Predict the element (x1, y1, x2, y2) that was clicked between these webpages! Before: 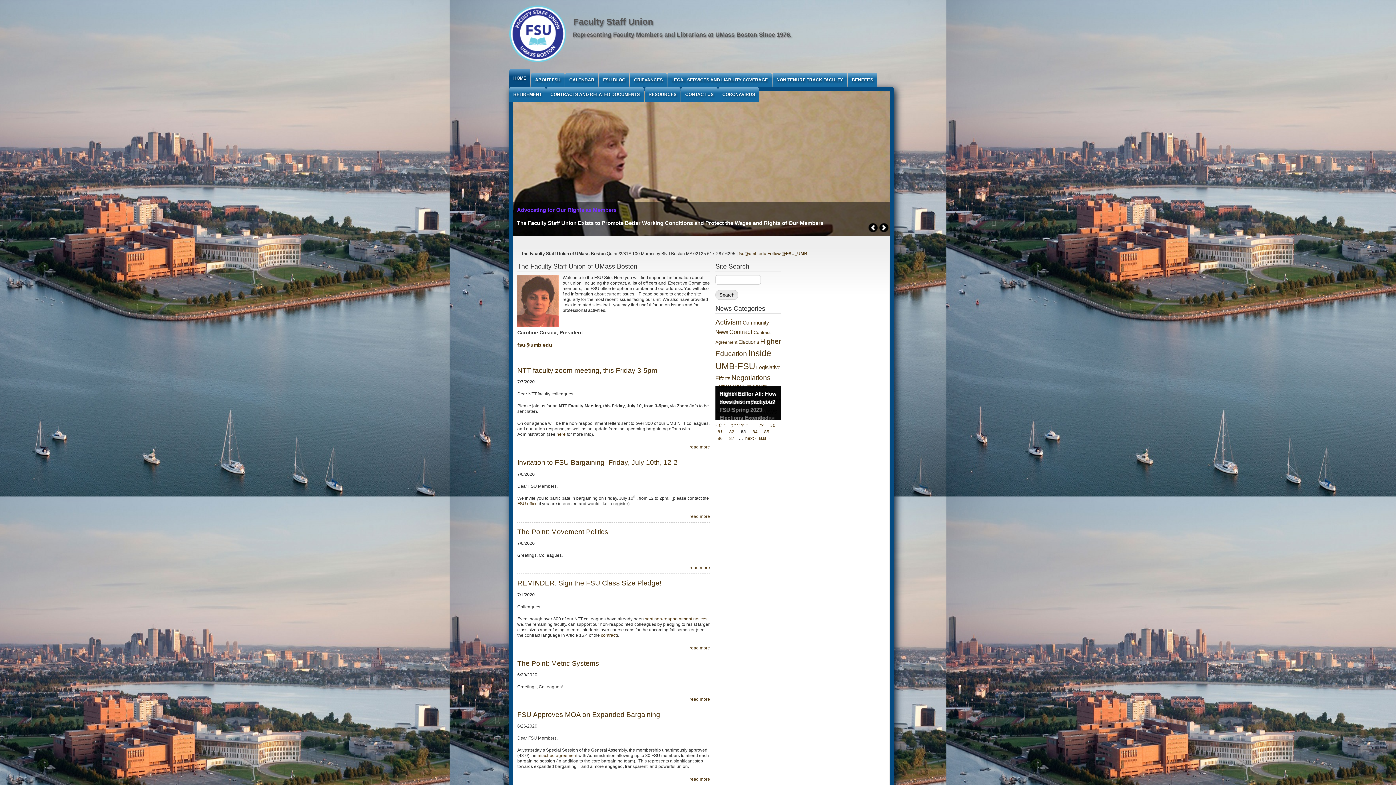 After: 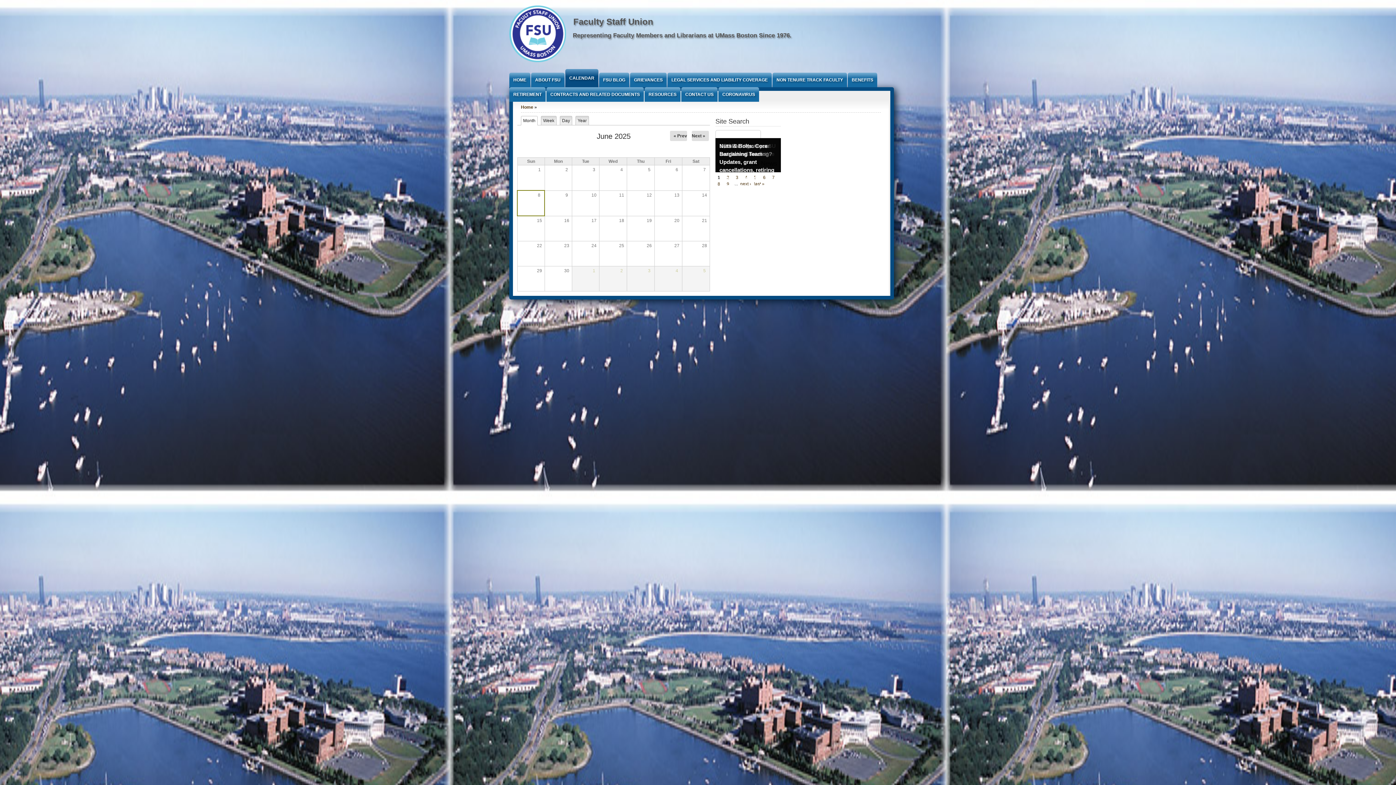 Action: bbox: (565, 72, 598, 87) label: CALENDAR